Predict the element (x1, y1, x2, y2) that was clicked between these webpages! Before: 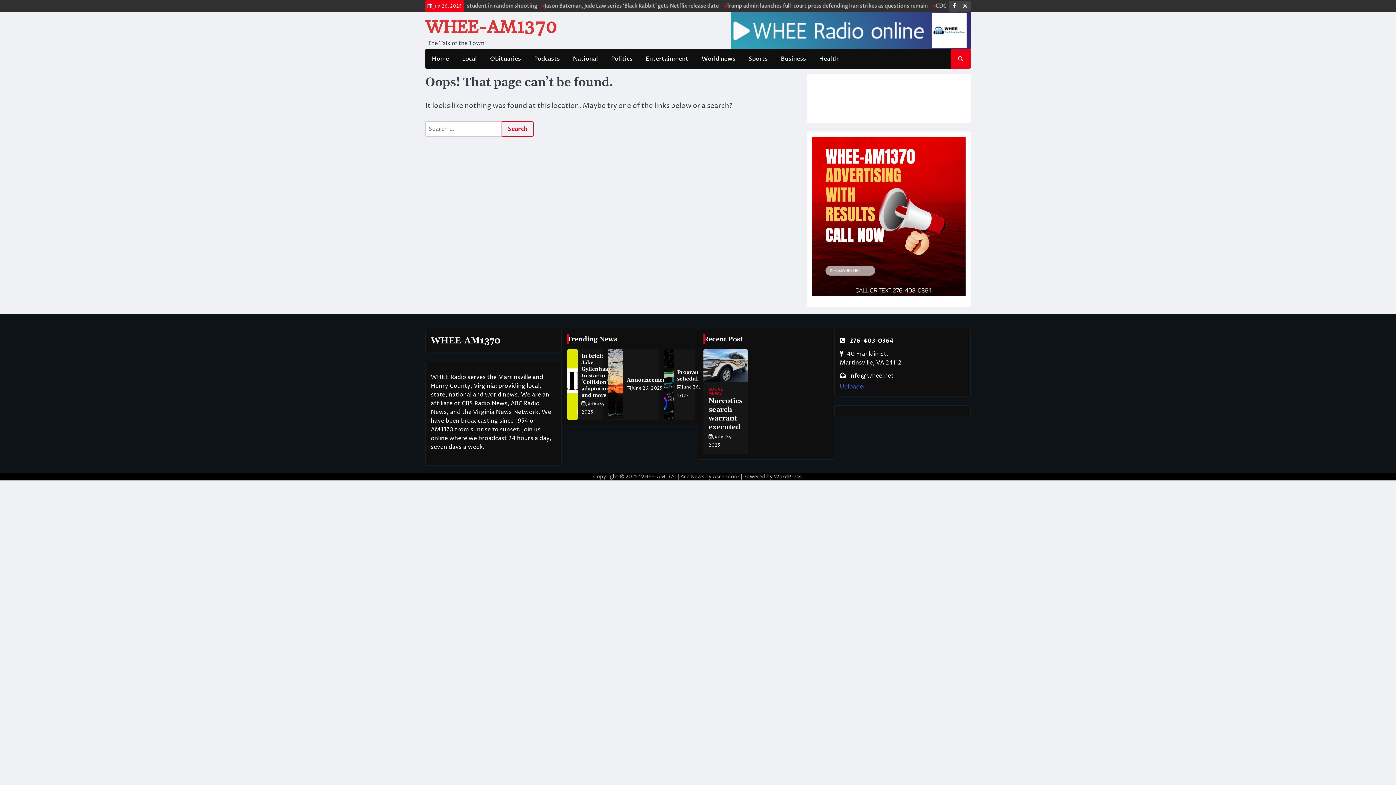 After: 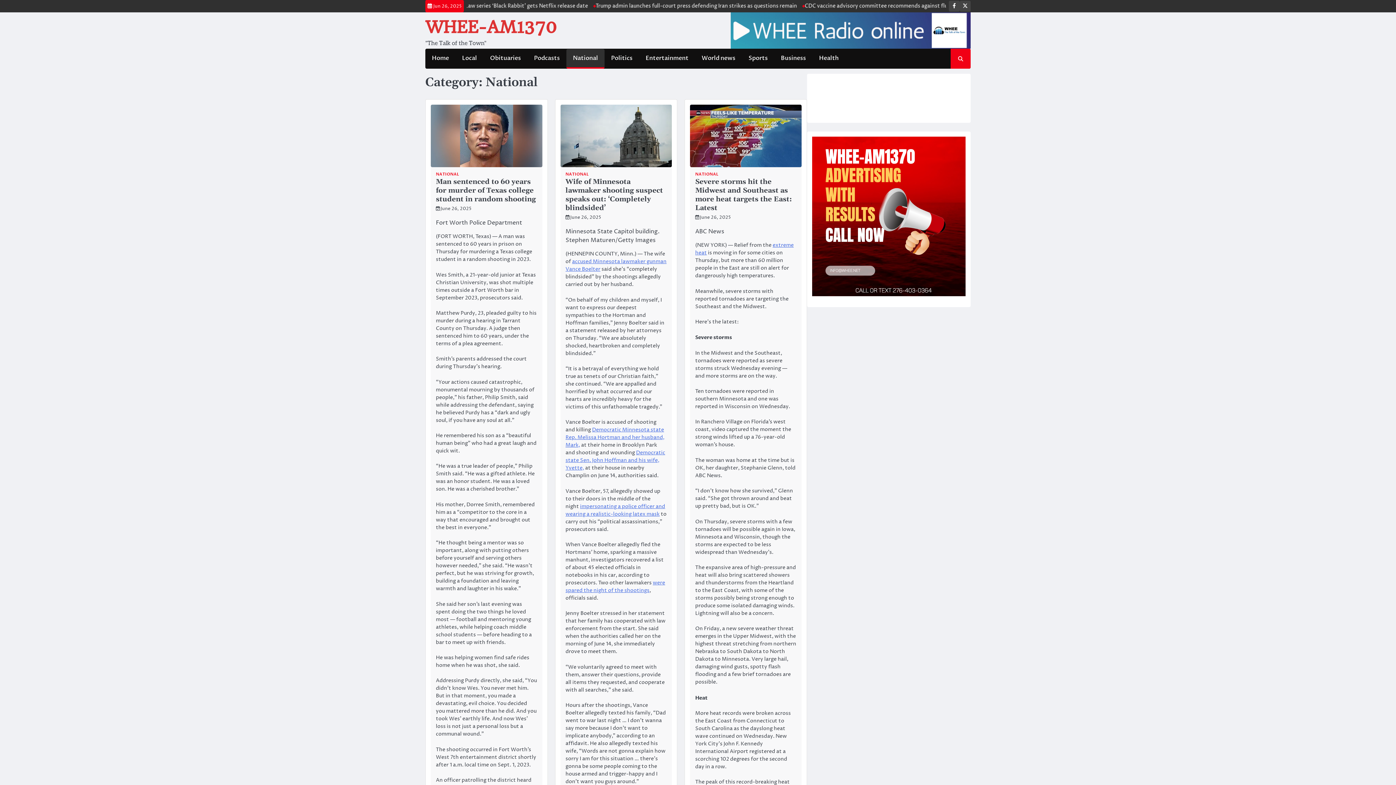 Action: bbox: (566, 49, 604, 67) label: National